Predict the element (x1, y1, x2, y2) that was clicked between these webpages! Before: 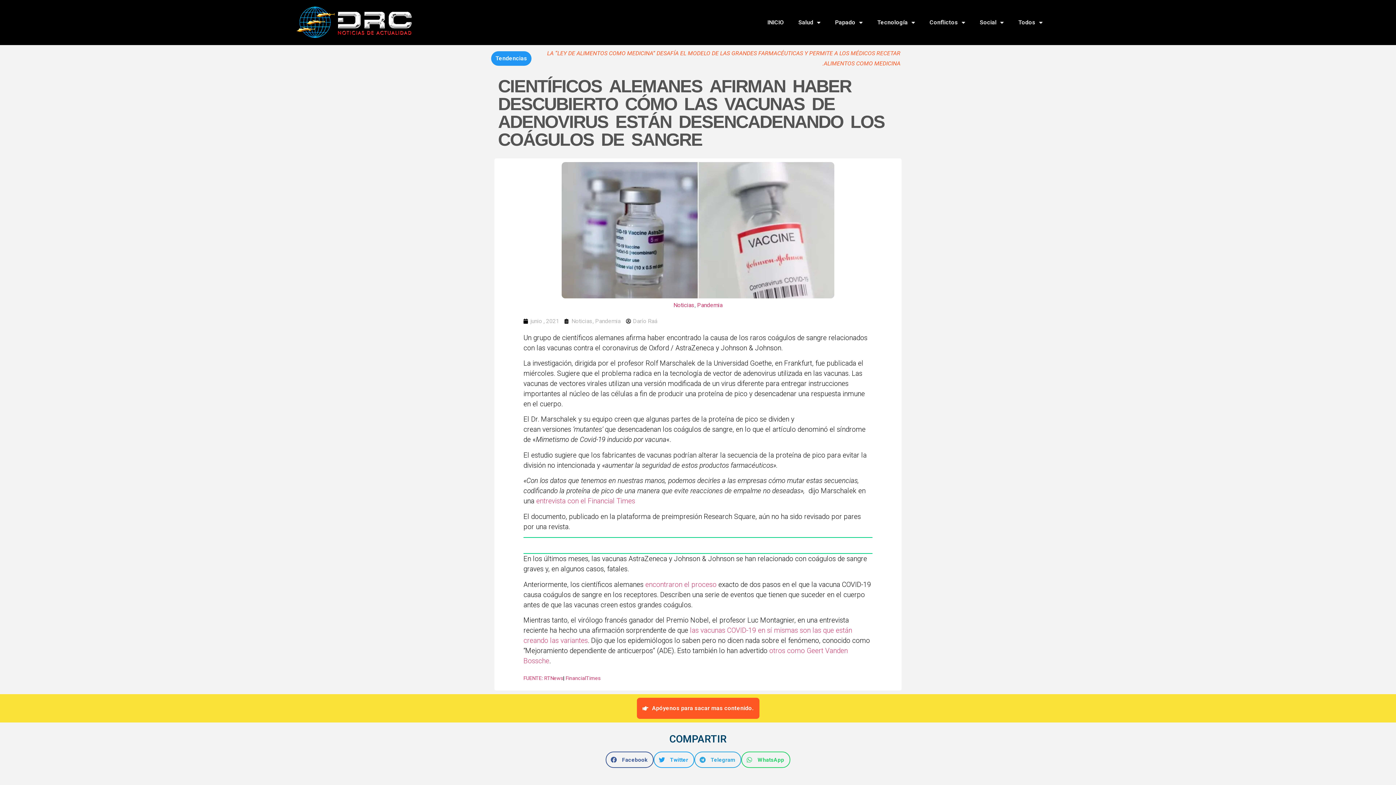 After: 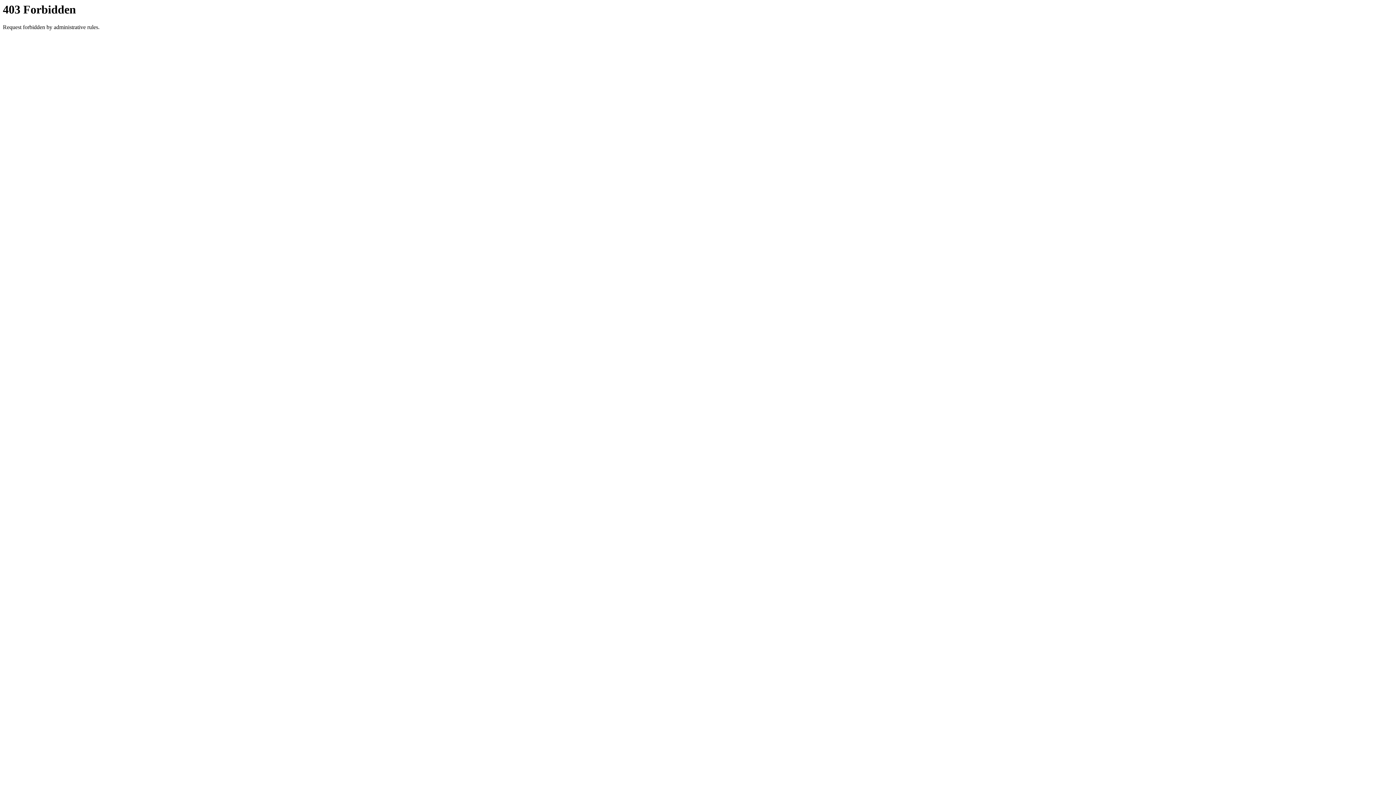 Action: label: las  bbox: (690, 616, 700, 624)